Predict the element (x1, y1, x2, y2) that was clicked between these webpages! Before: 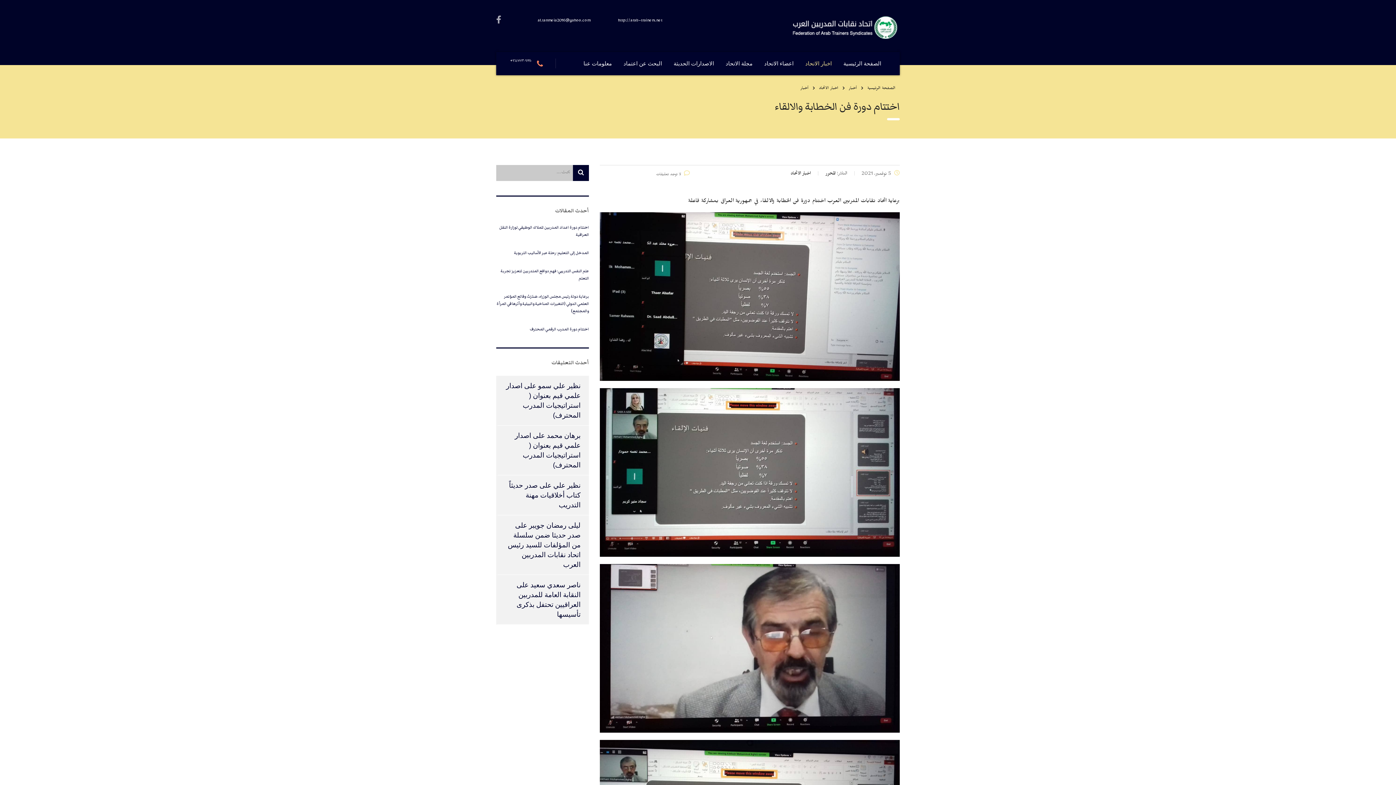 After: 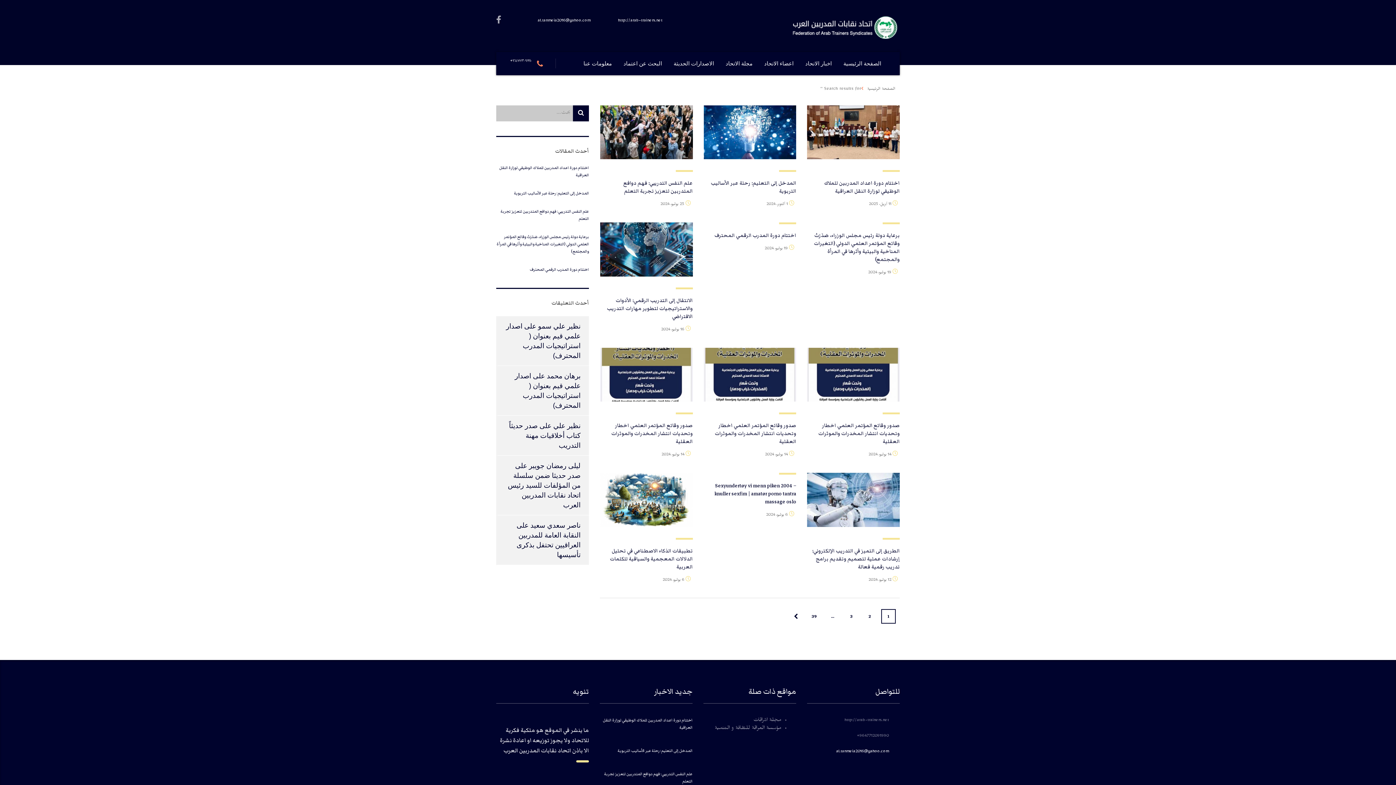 Action: bbox: (573, 165, 589, 181)